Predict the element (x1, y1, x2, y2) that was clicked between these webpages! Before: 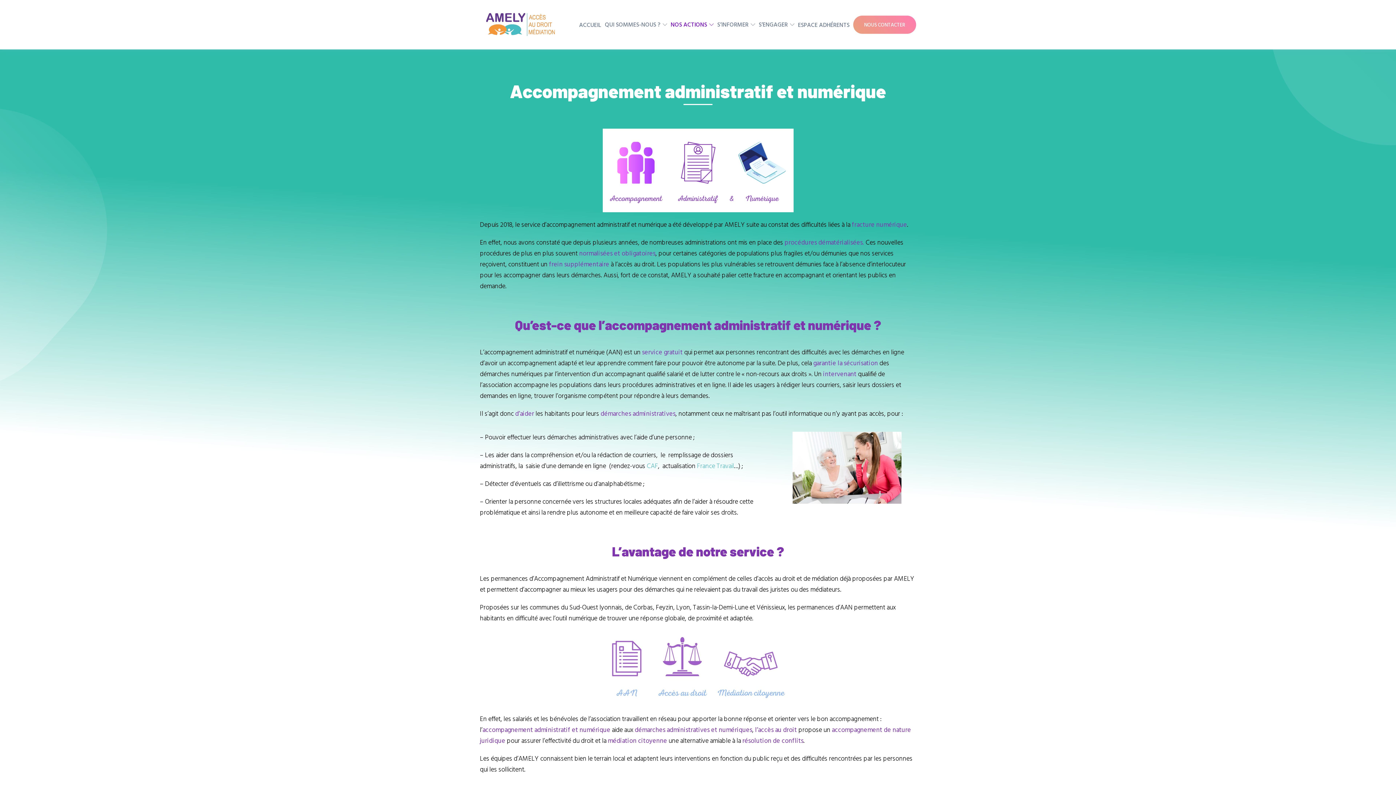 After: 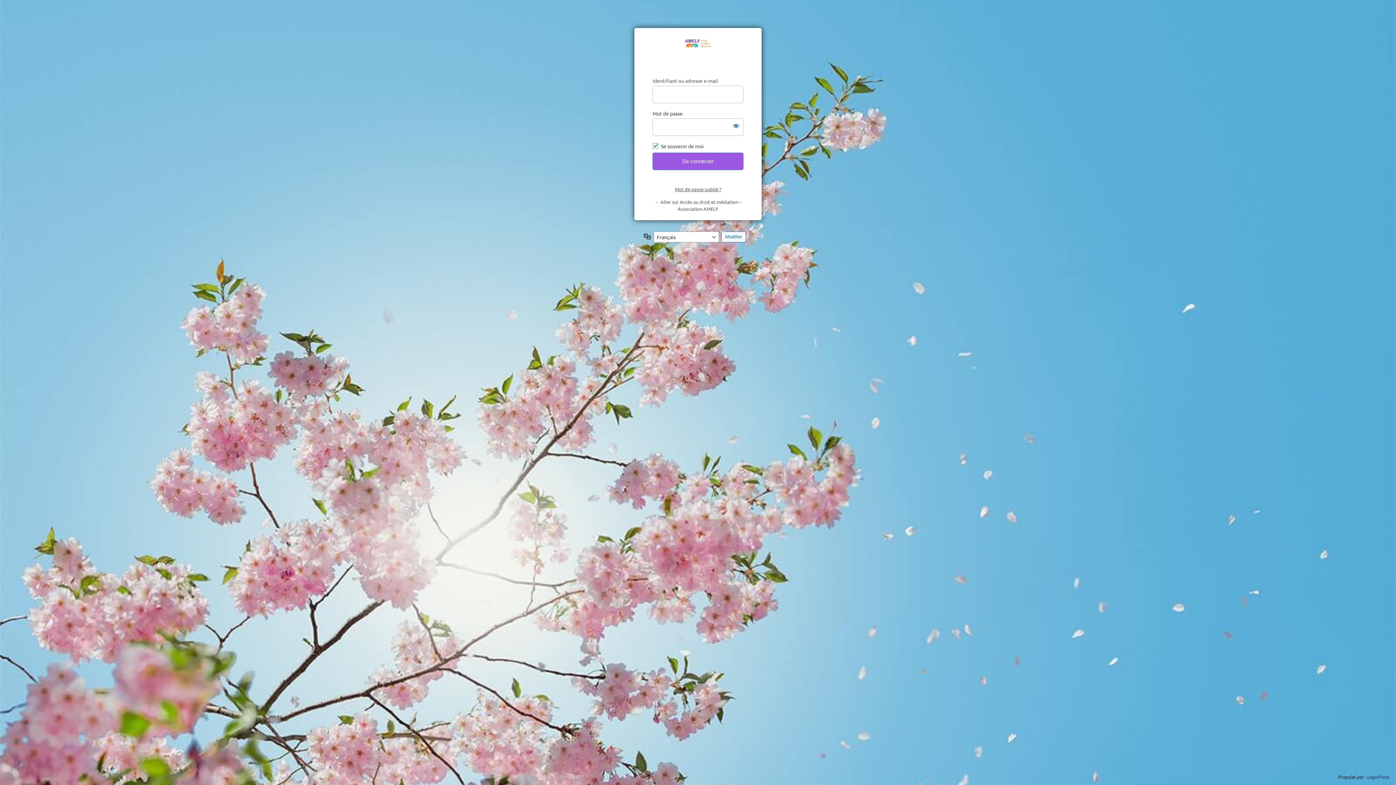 Action: bbox: (798, 14, 849, 34) label: ESPACE ADHÉRENTS